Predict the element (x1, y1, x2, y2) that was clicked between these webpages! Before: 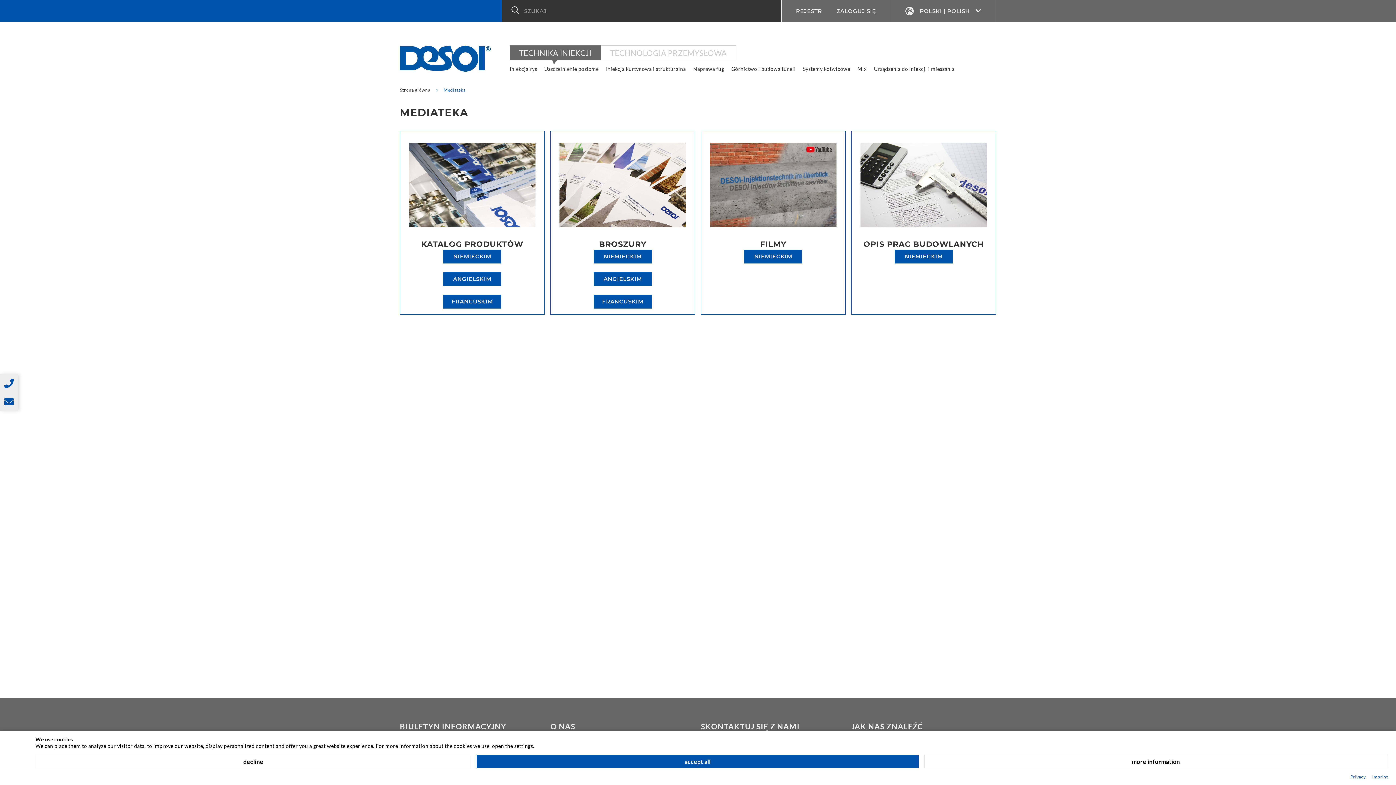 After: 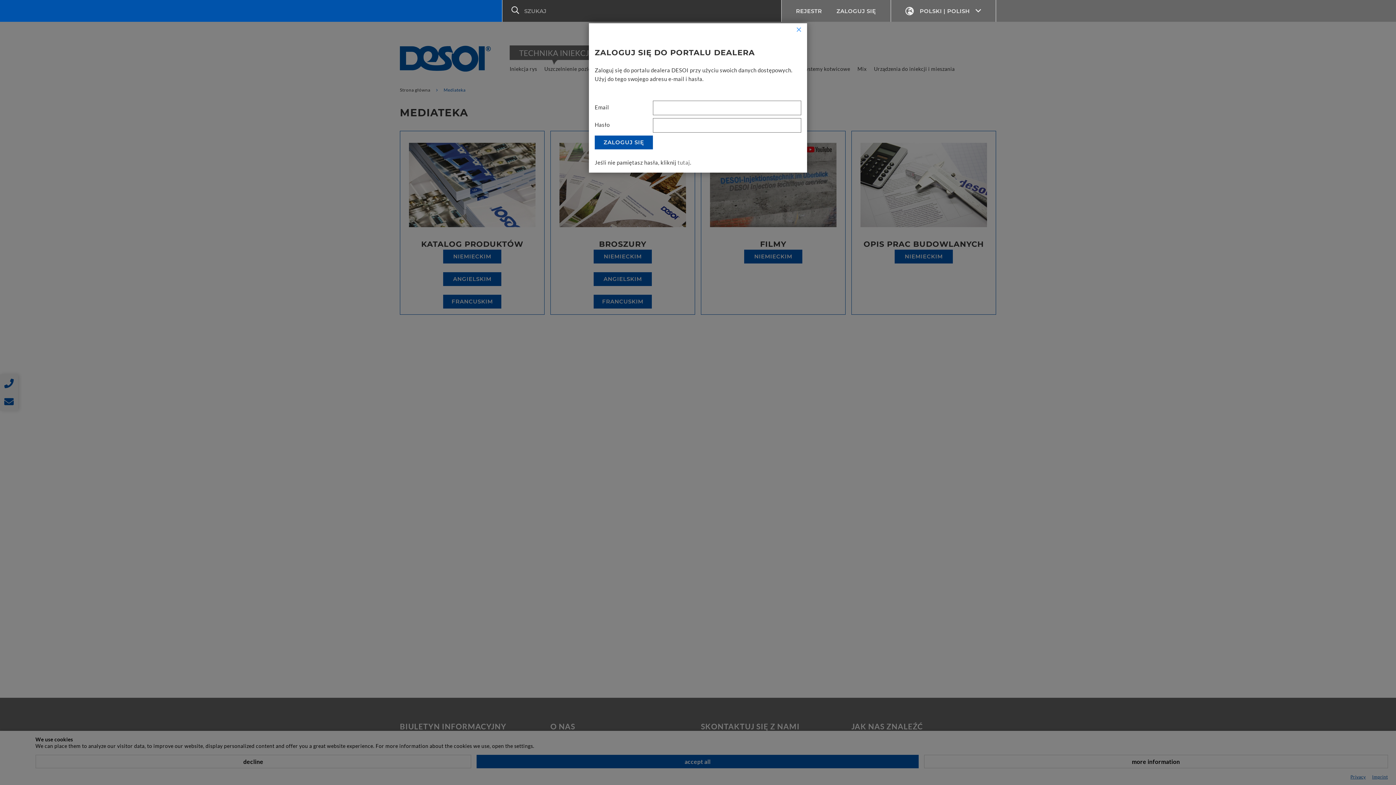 Action: label: ZALOGUJ SIĘ bbox: (829, 7, 883, 14)